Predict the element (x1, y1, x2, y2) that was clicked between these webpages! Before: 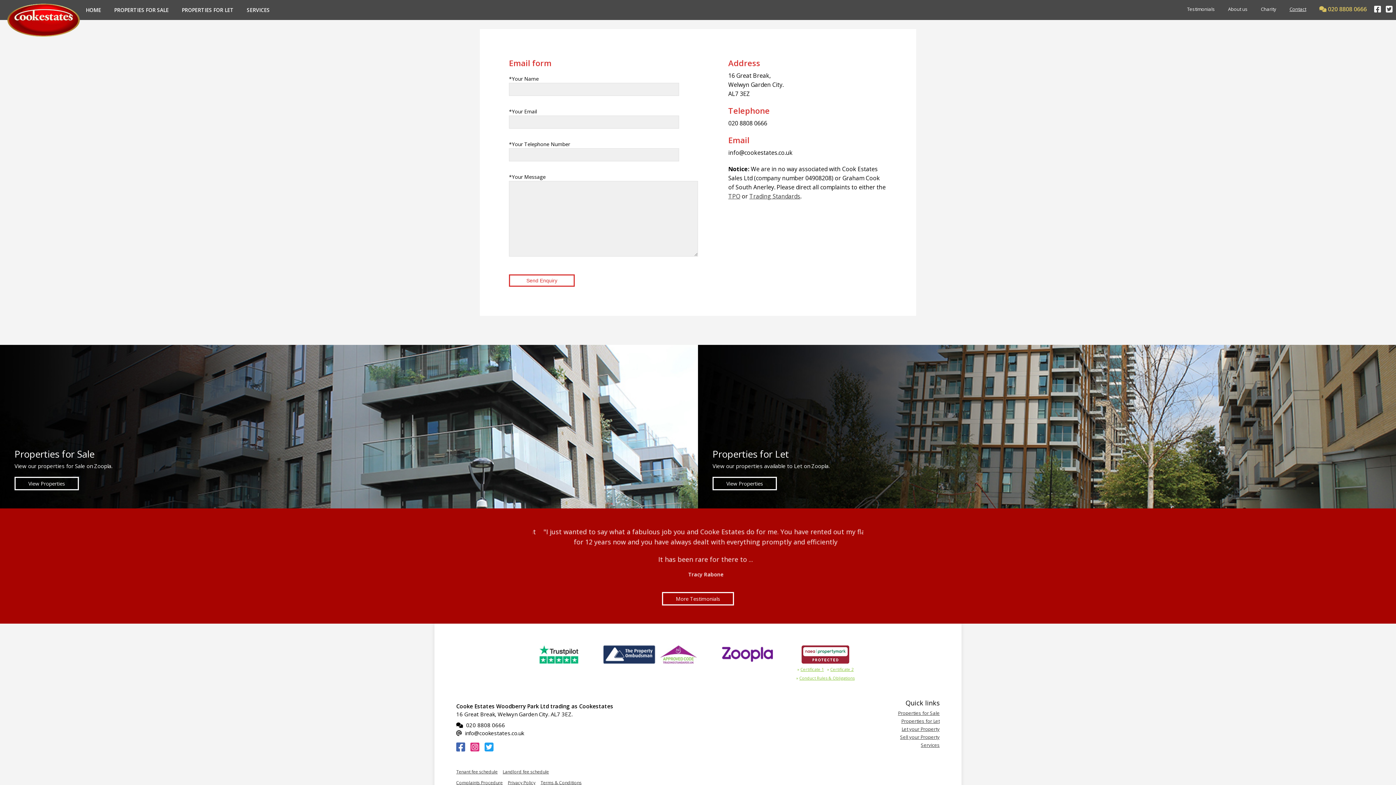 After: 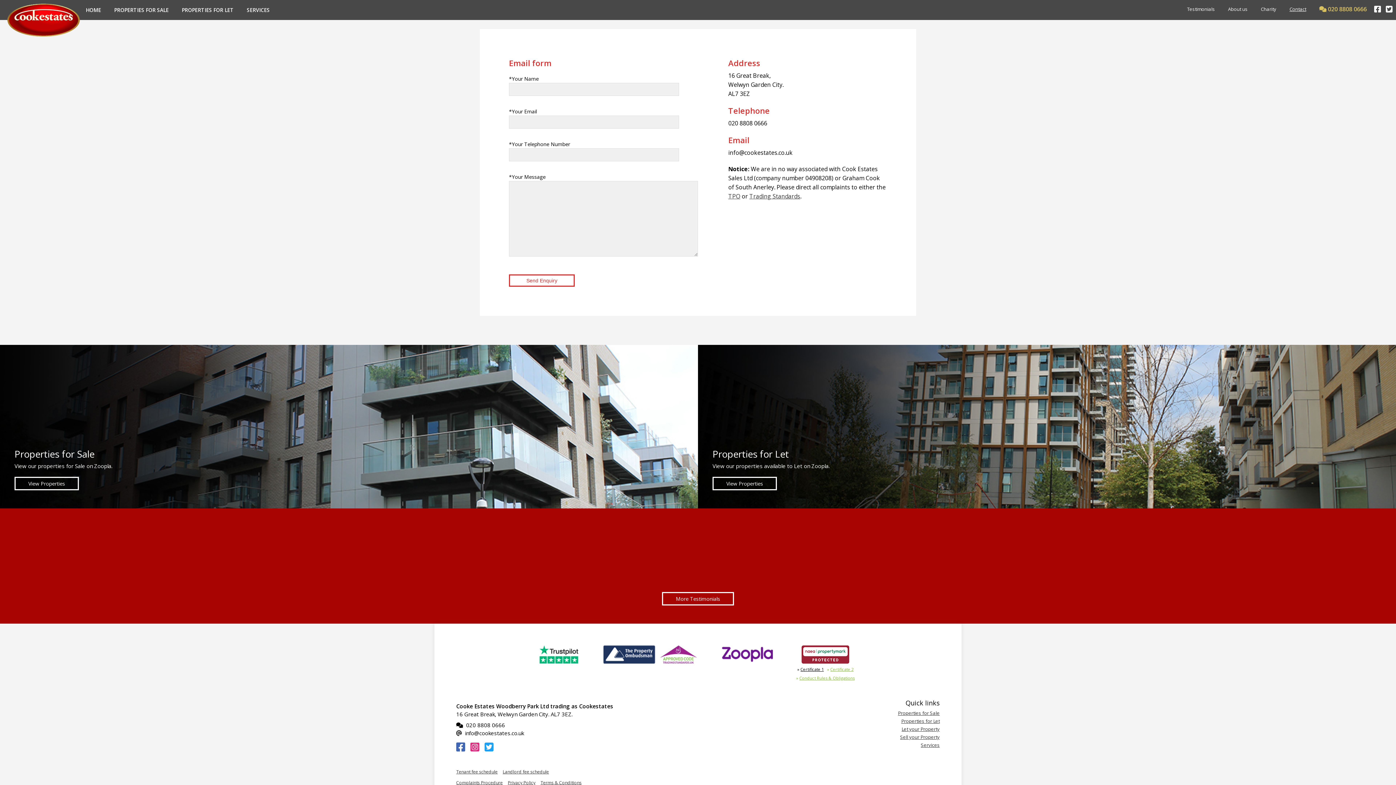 Action: bbox: (797, 666, 824, 672) label: »Certificate 1